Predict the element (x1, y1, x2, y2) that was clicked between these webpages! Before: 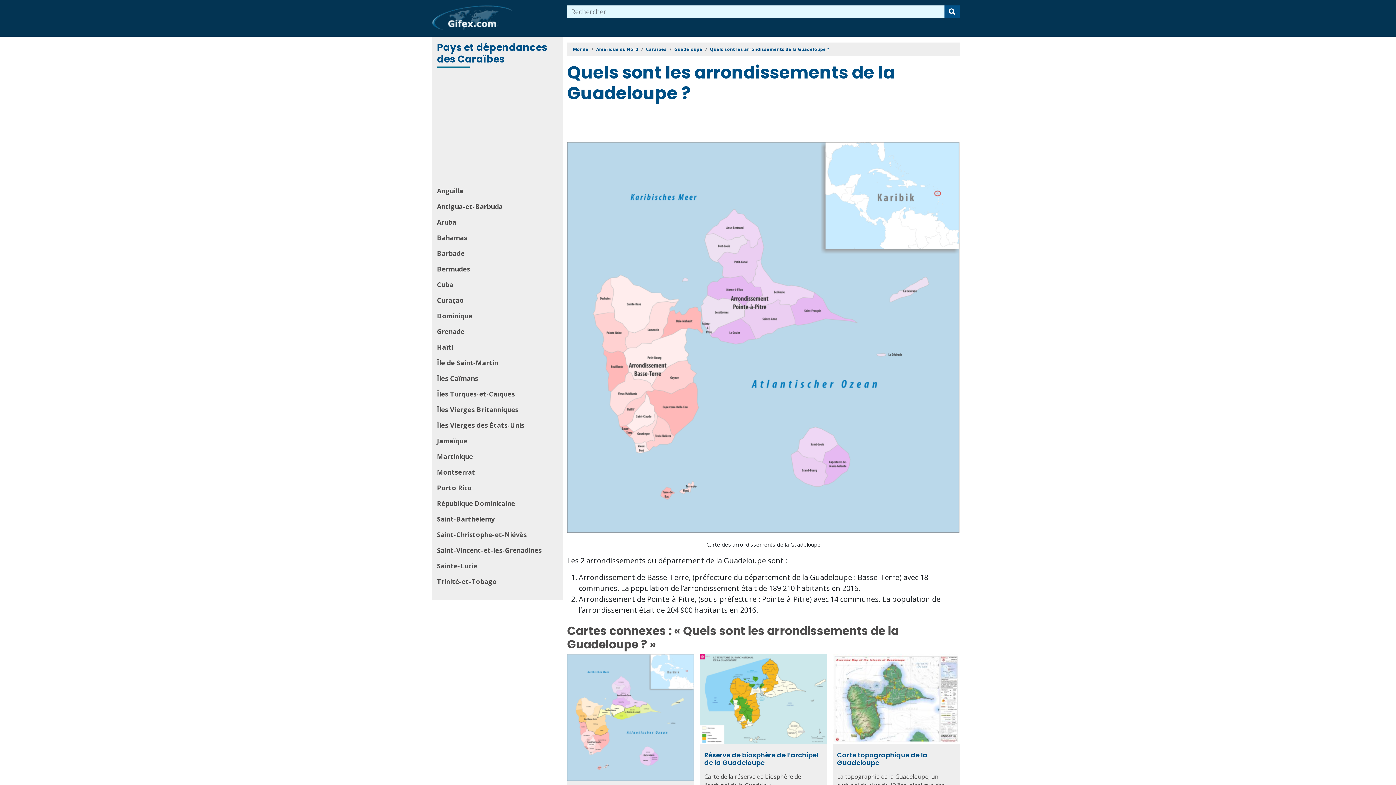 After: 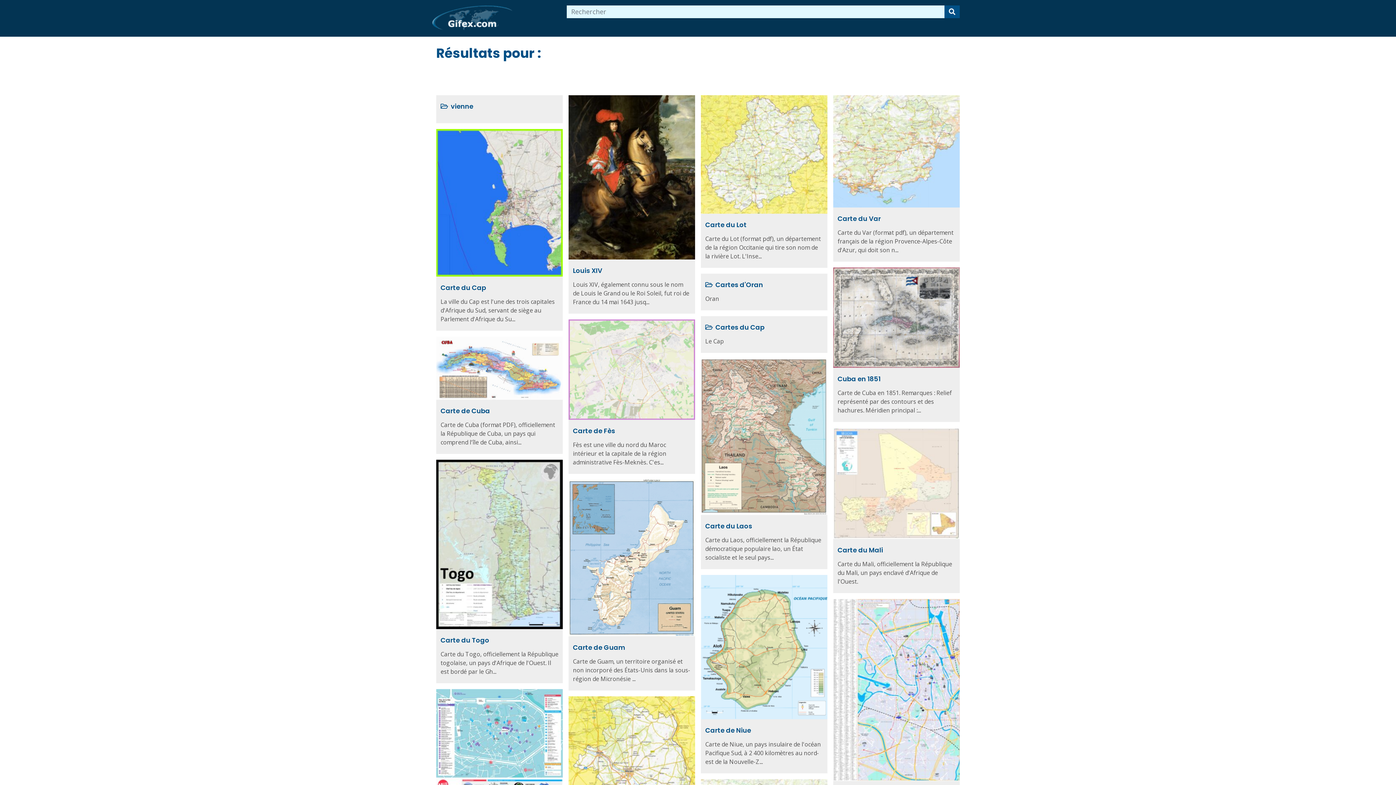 Action: bbox: (944, 5, 960, 18)